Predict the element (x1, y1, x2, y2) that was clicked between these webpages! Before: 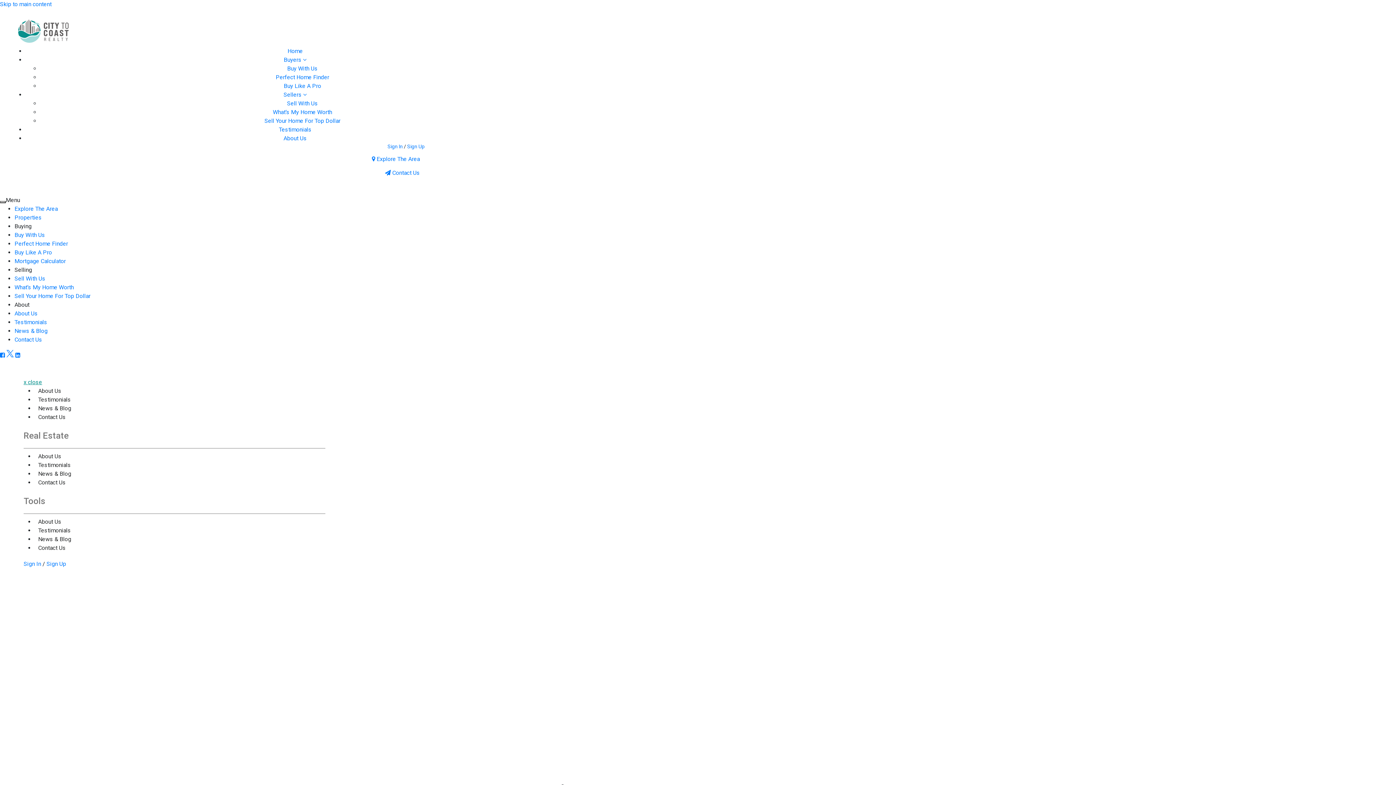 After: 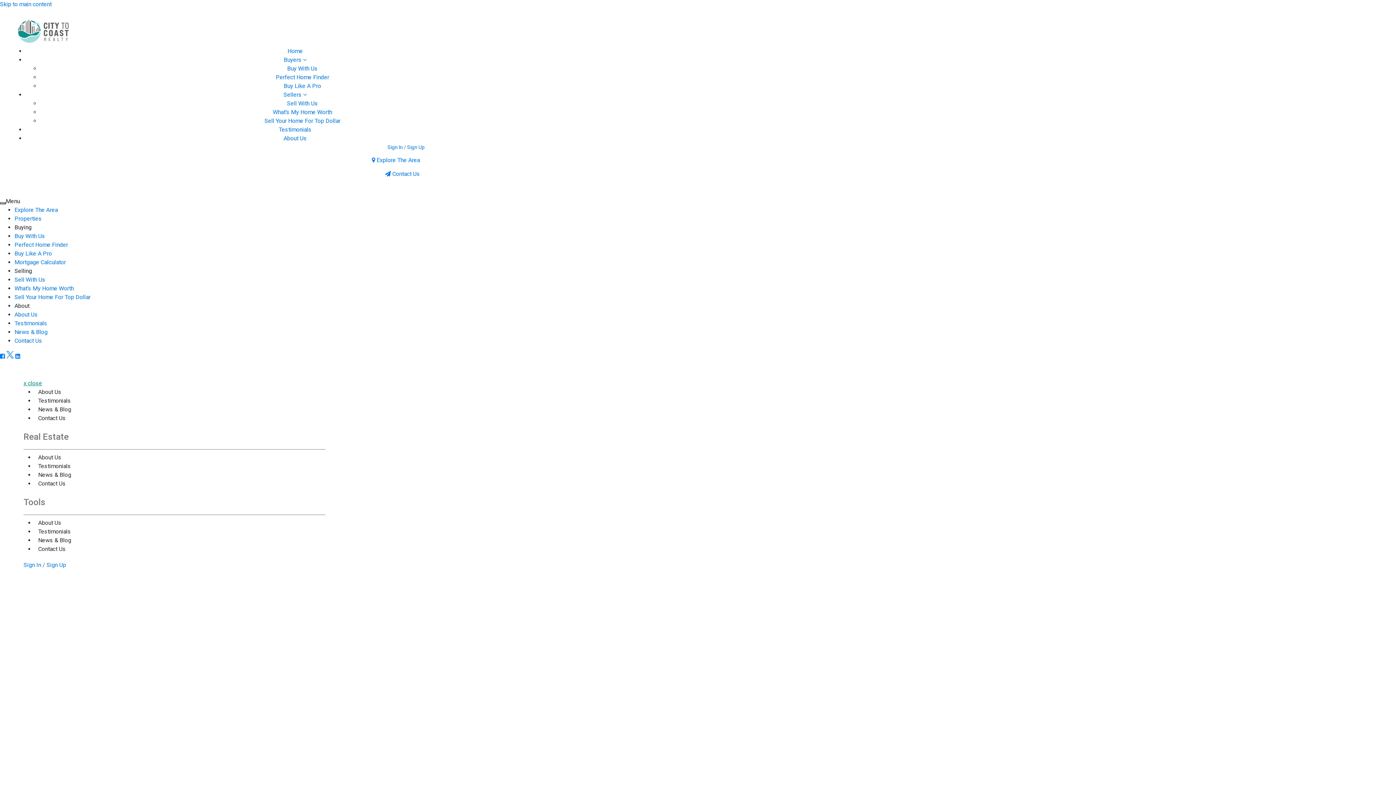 Action: bbox: (14, 205, 57, 212) label: Explore The Area